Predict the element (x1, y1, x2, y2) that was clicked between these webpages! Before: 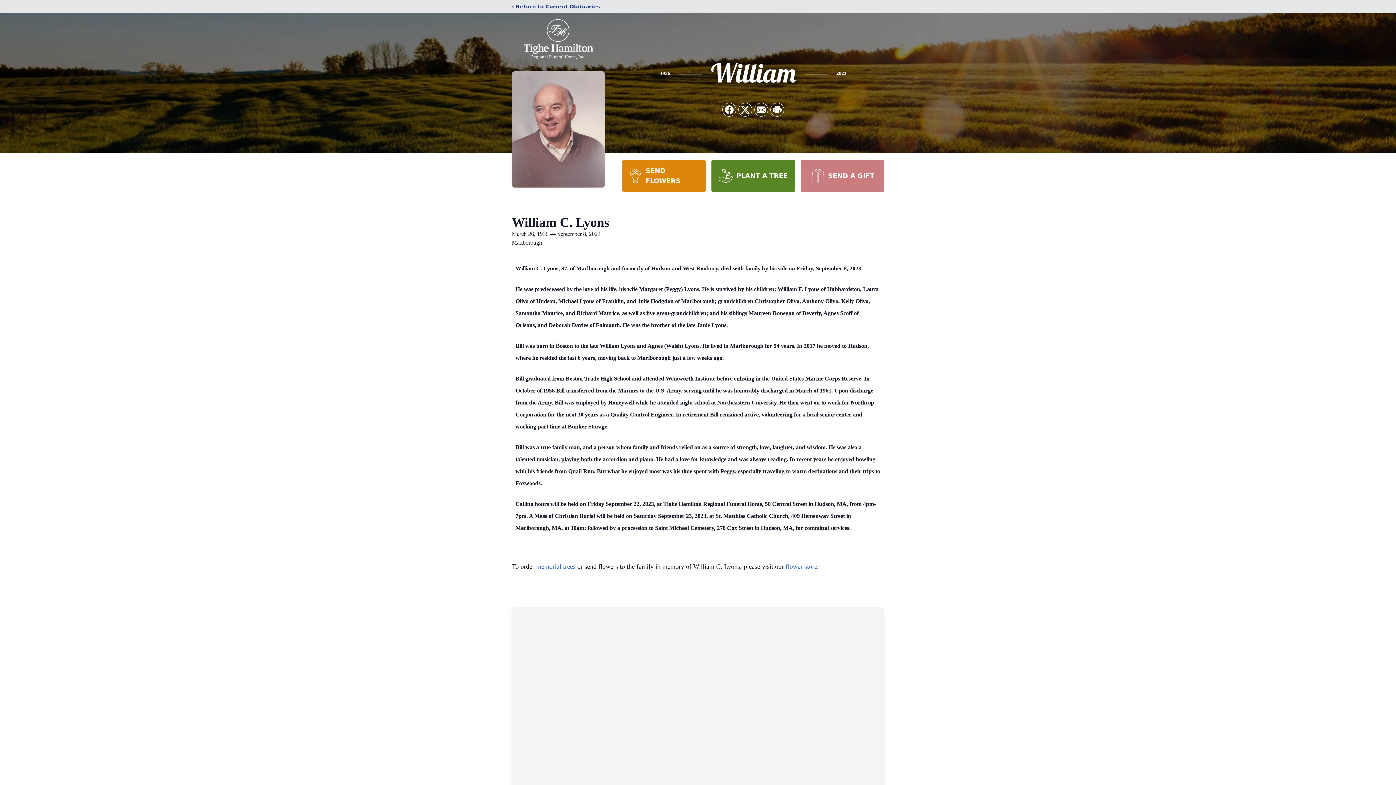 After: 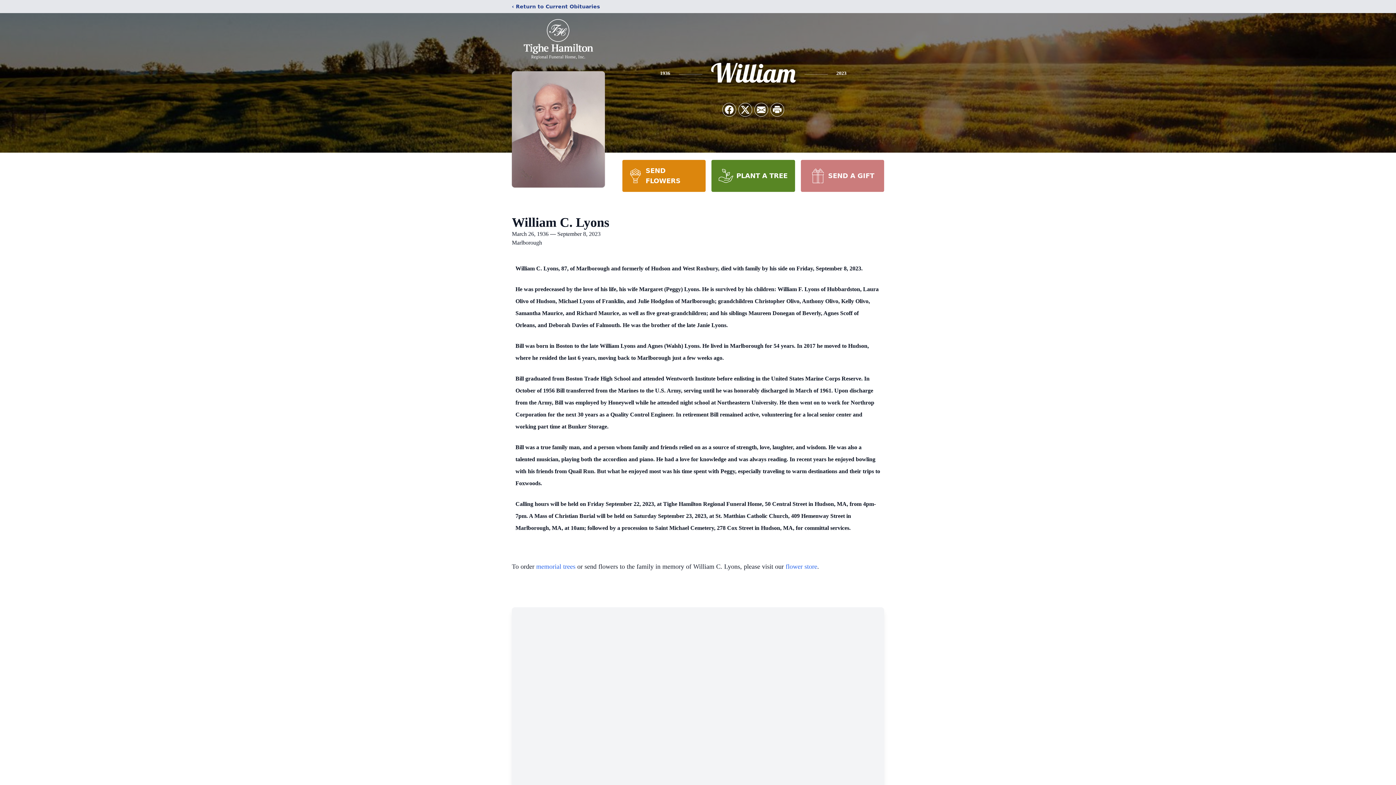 Action: bbox: (800, 160, 884, 192) label: SEND A GIFT